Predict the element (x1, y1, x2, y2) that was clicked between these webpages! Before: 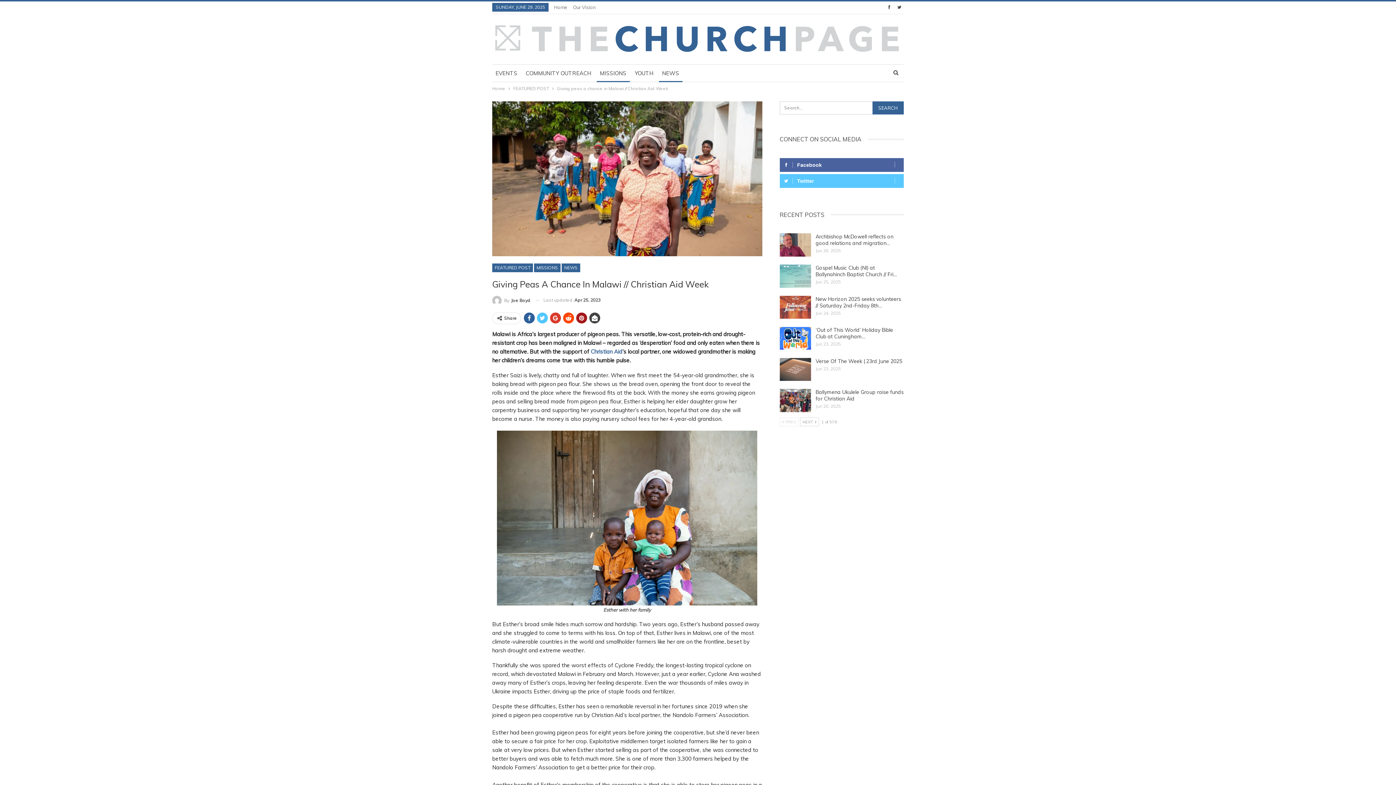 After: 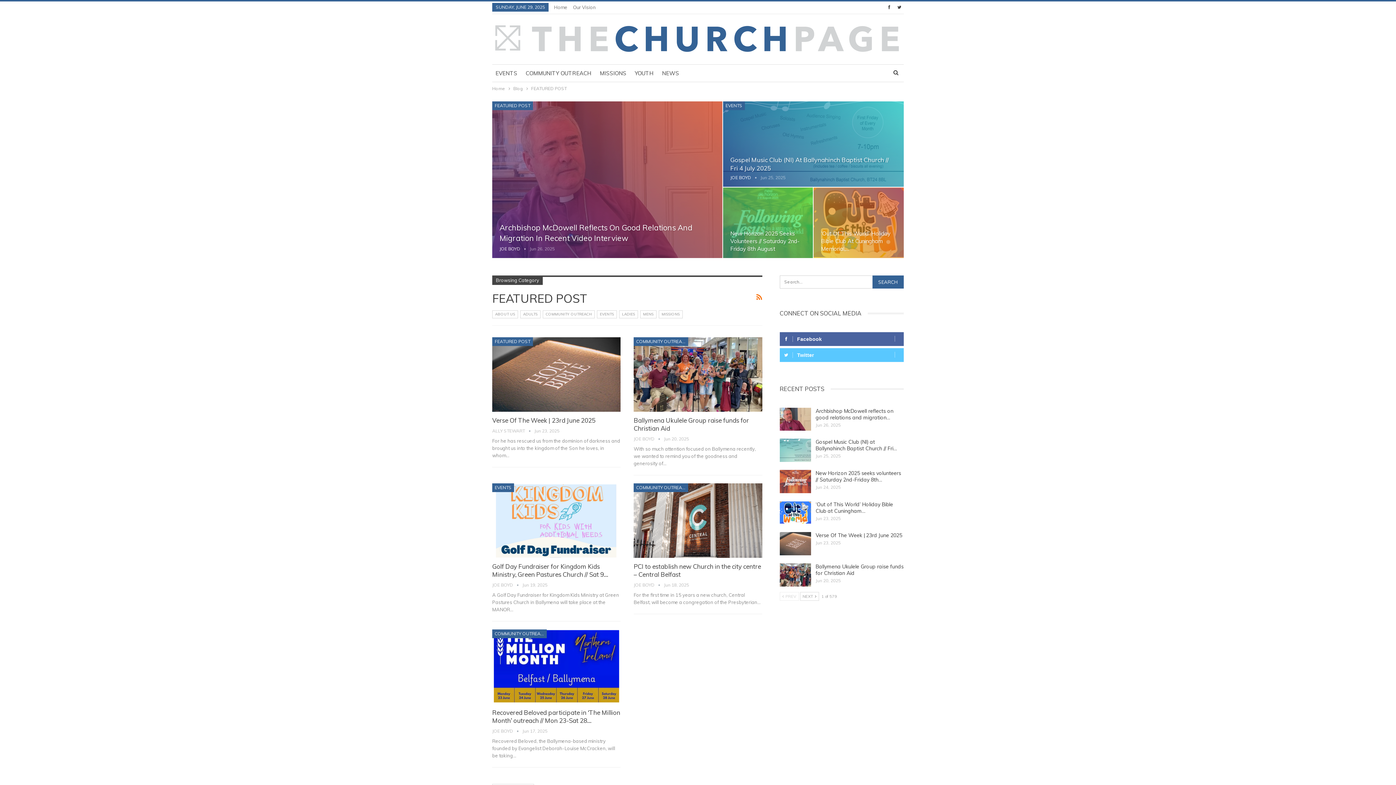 Action: label: FEATURED POST bbox: (513, 84, 549, 92)